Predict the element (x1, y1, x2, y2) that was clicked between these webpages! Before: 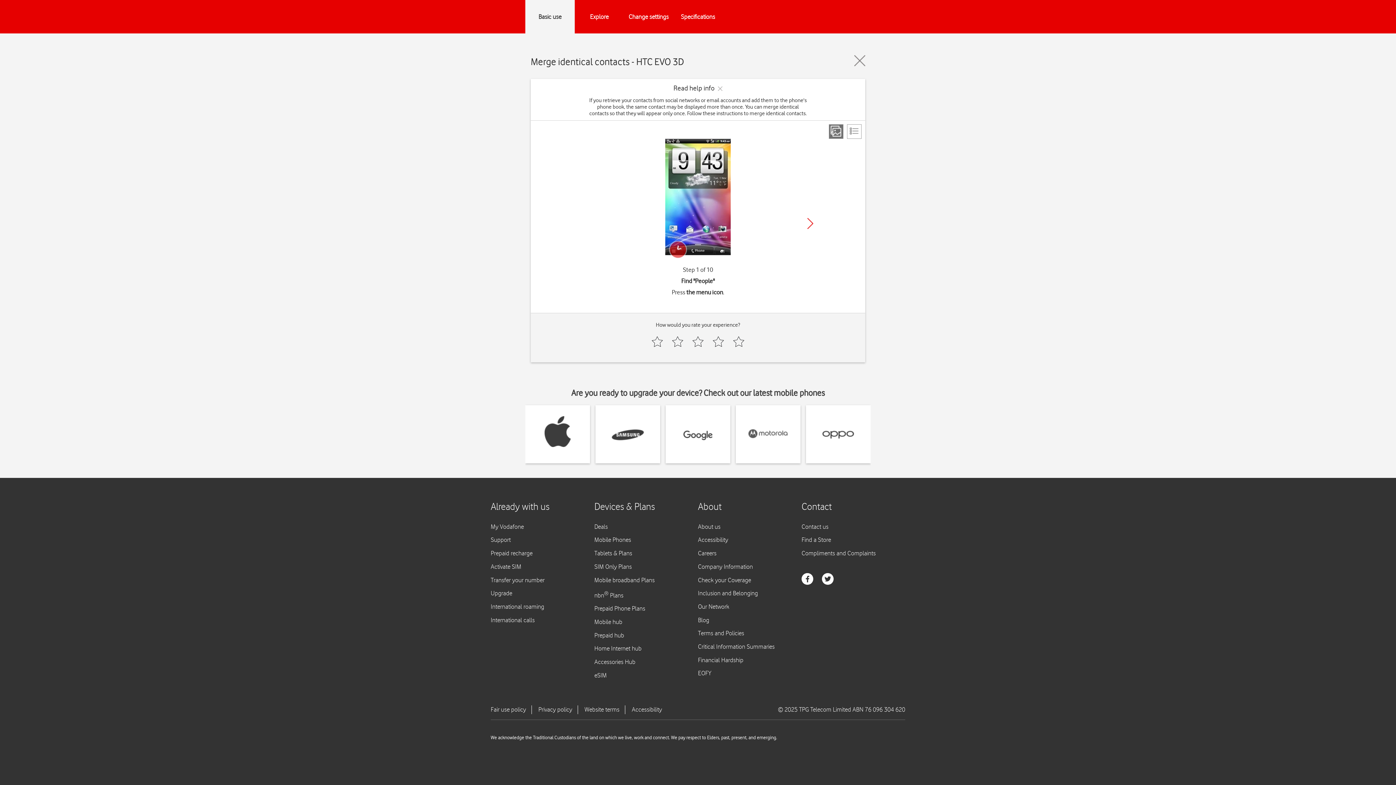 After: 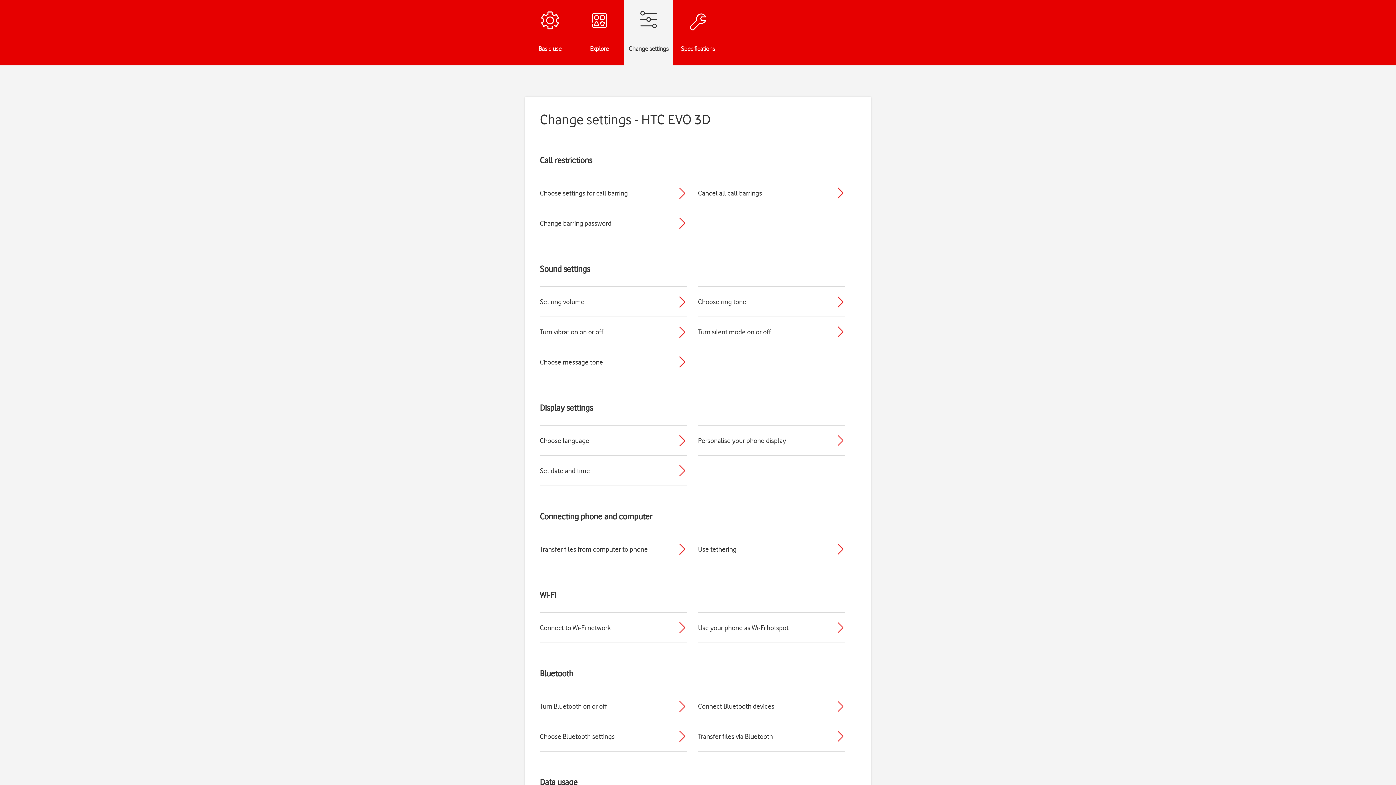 Action: label: Change settings bbox: (624, -32, 673, 33)